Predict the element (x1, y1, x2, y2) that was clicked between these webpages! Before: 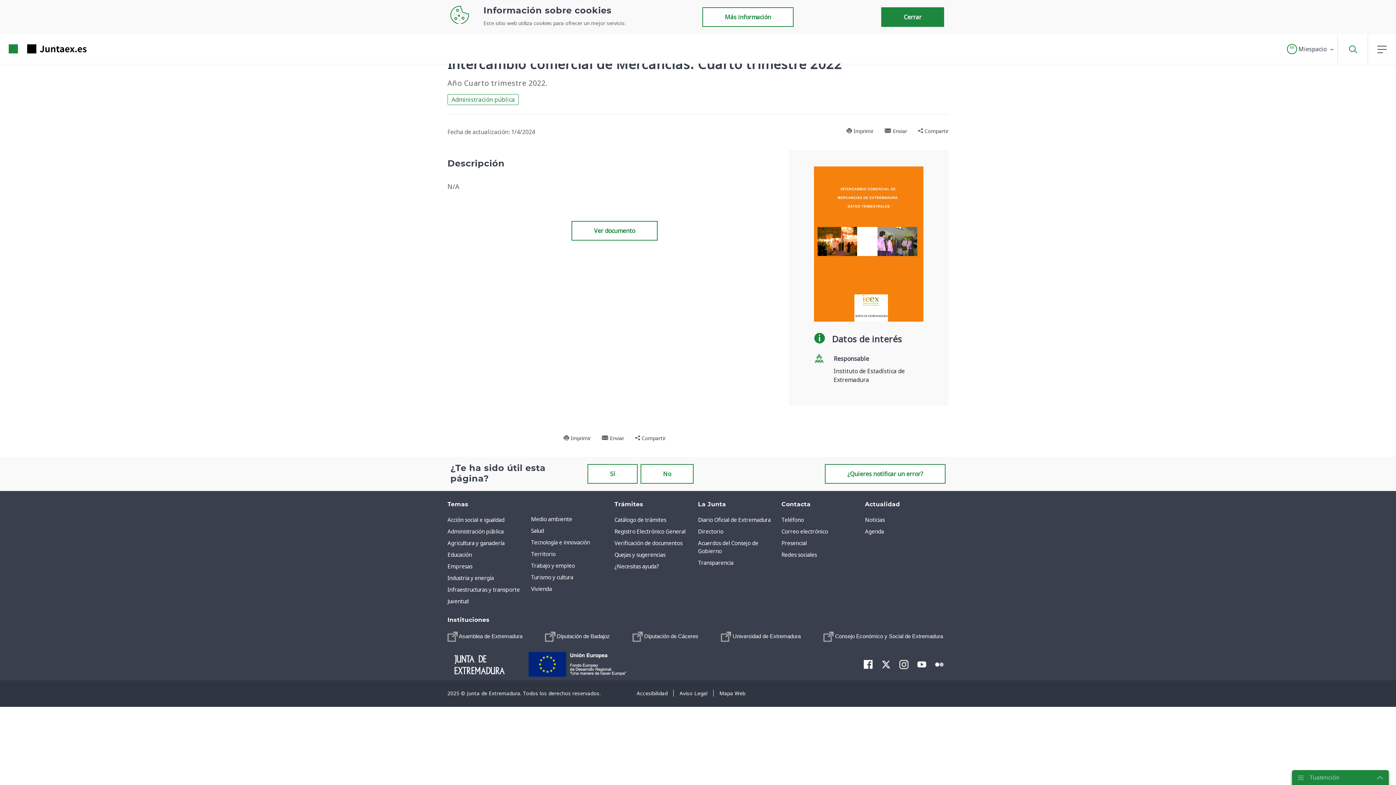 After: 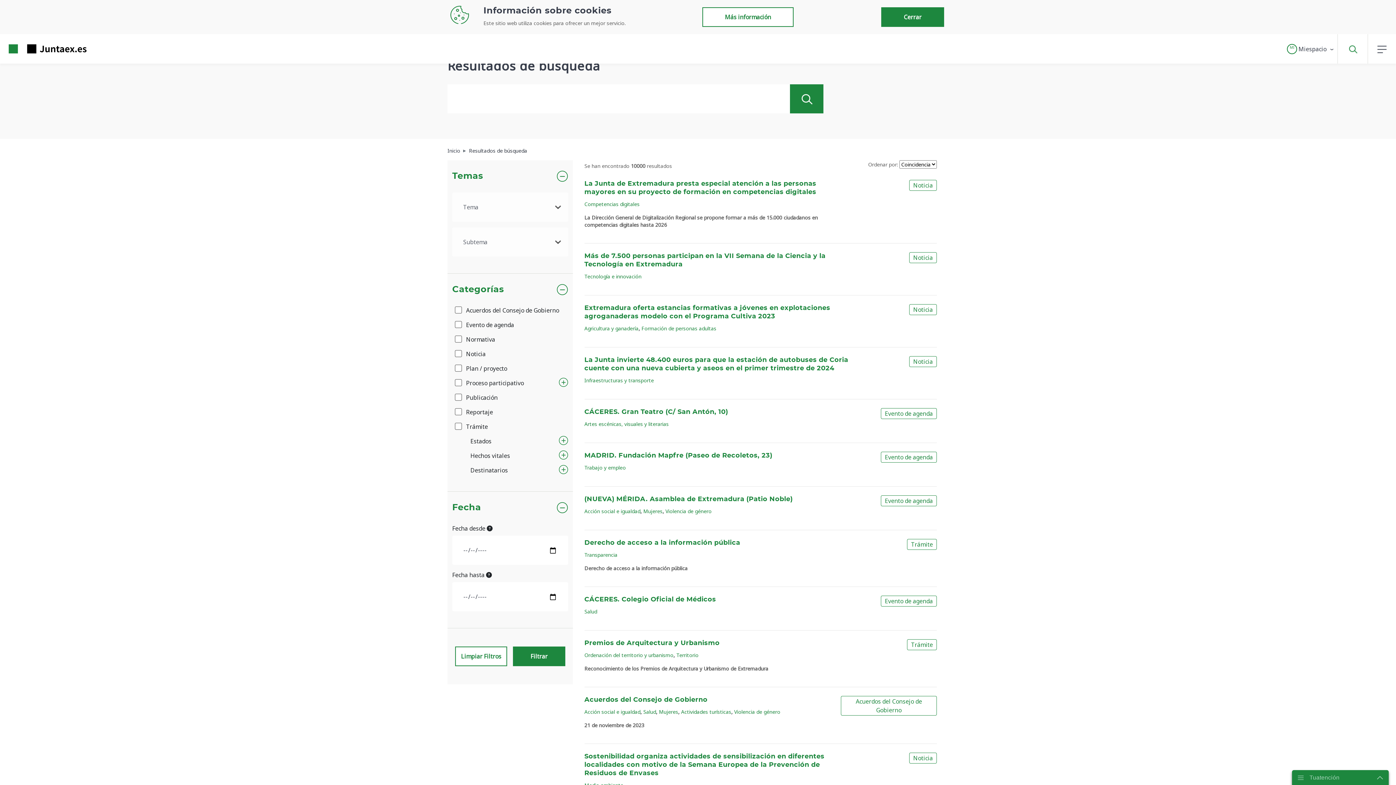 Action: bbox: (1353, 48, 1369, 49)